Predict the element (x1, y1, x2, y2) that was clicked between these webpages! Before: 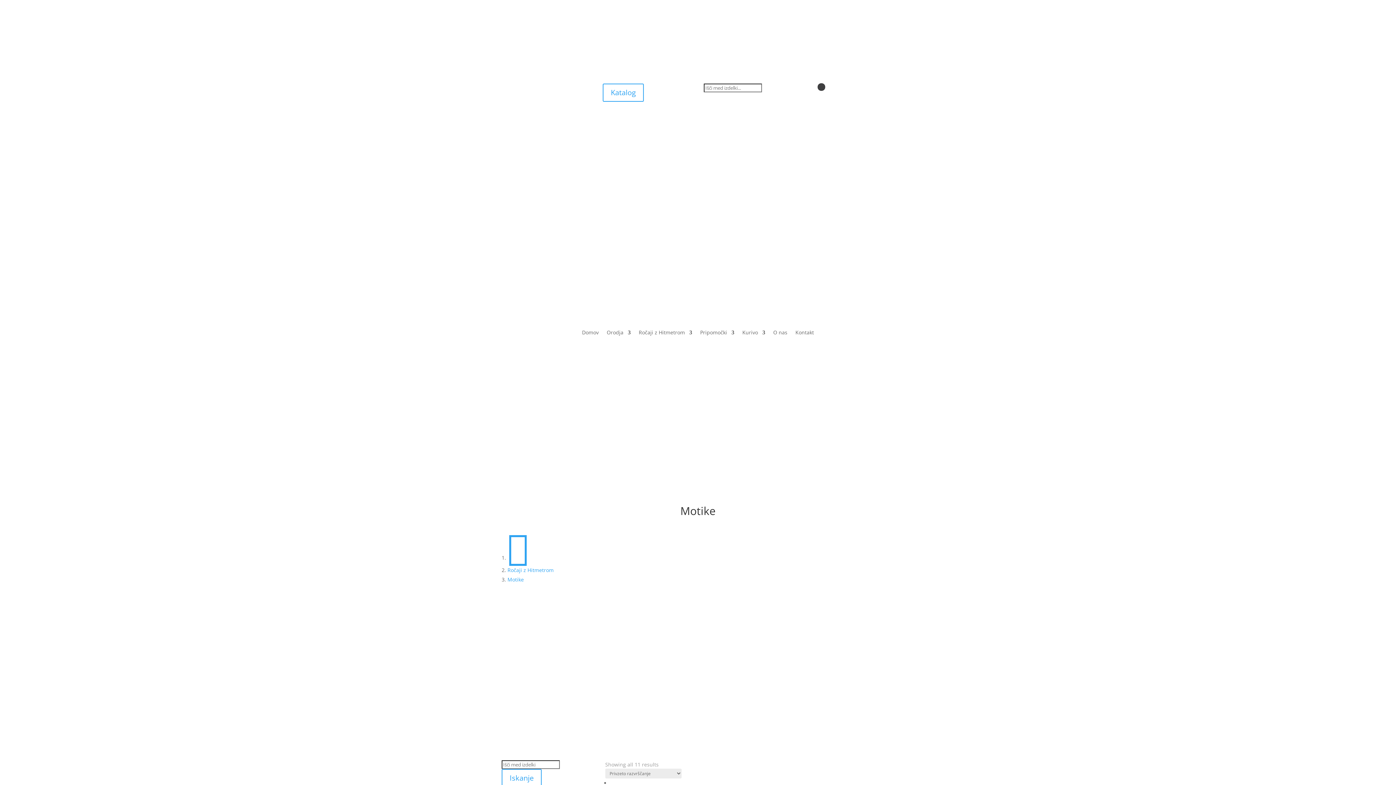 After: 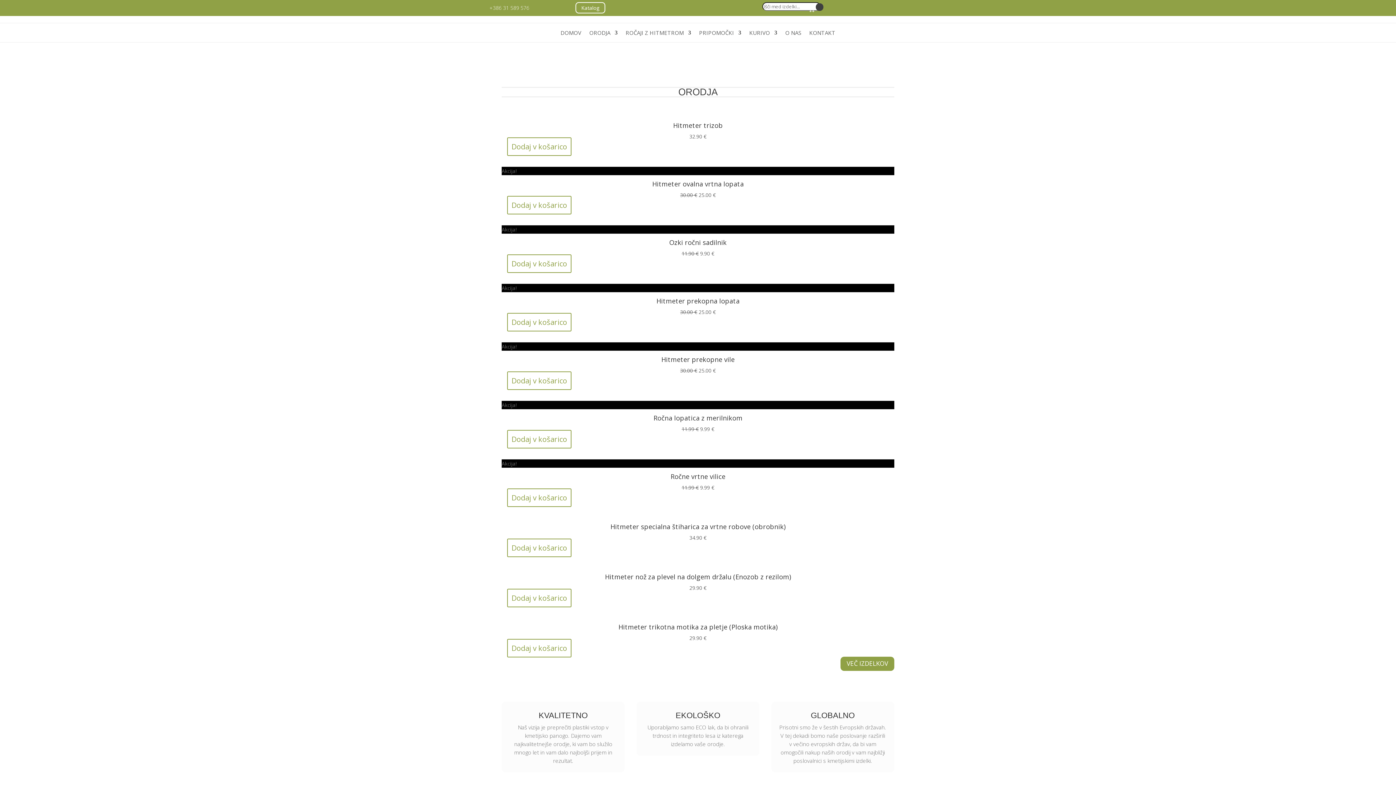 Action: label: Domov bbox: (582, 330, 598, 338)